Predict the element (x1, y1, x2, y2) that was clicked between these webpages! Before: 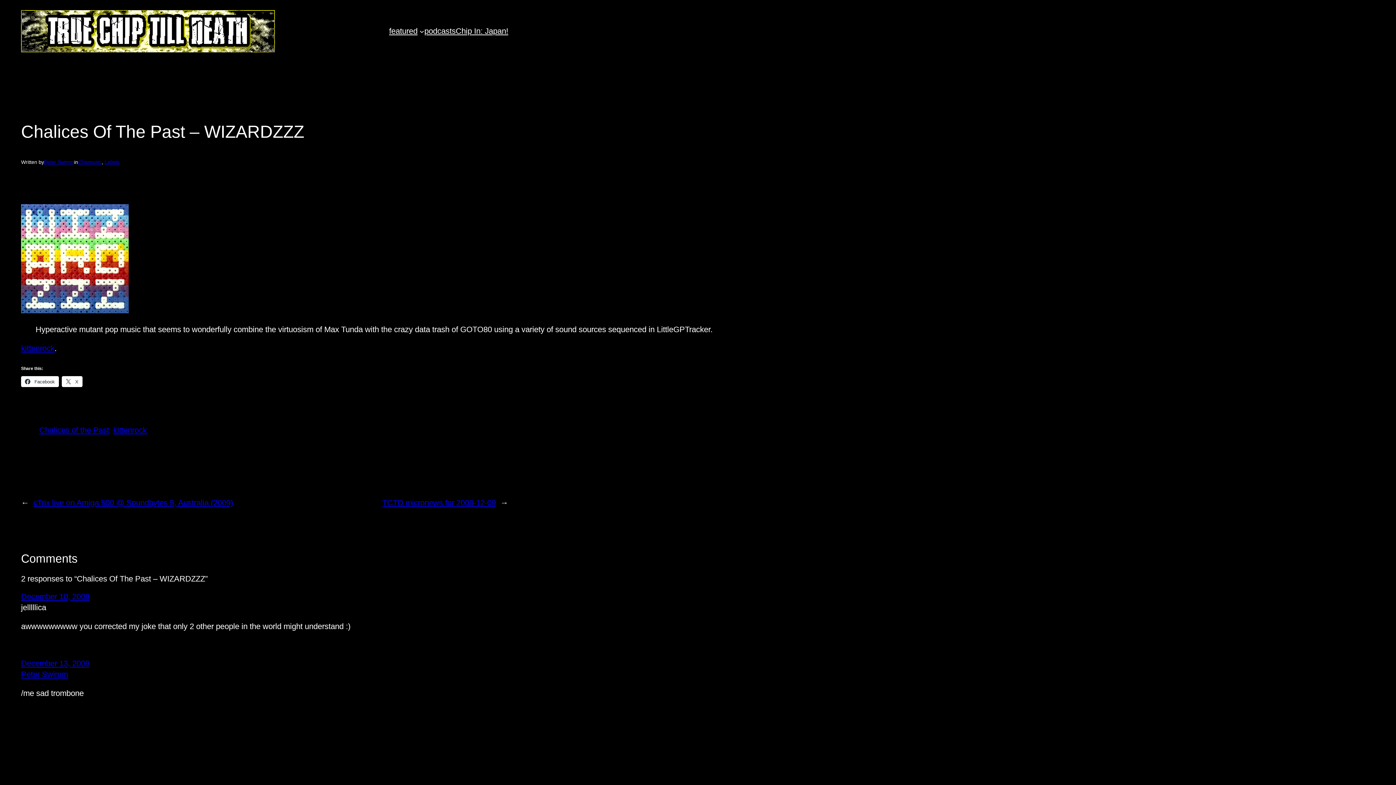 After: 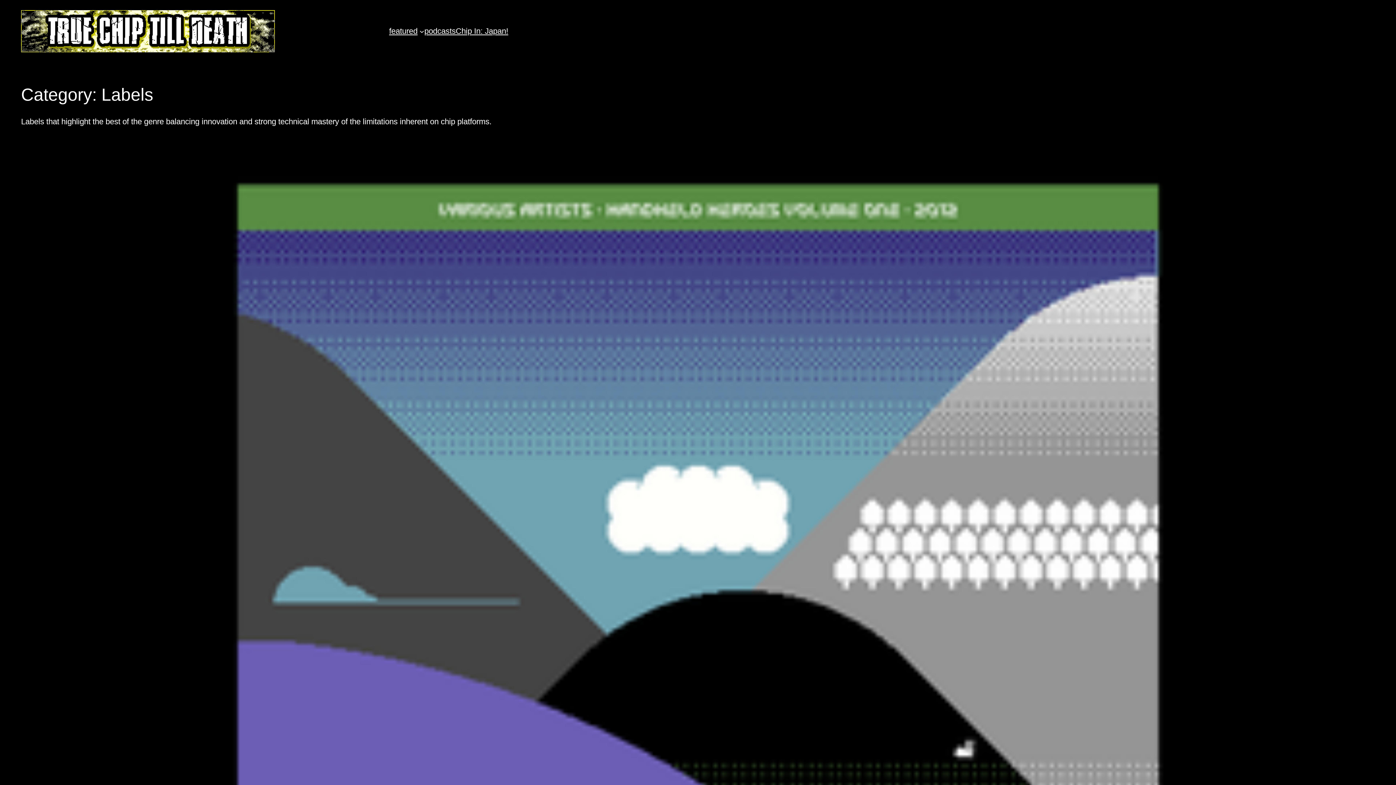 Action: bbox: (104, 159, 119, 164) label: Labels